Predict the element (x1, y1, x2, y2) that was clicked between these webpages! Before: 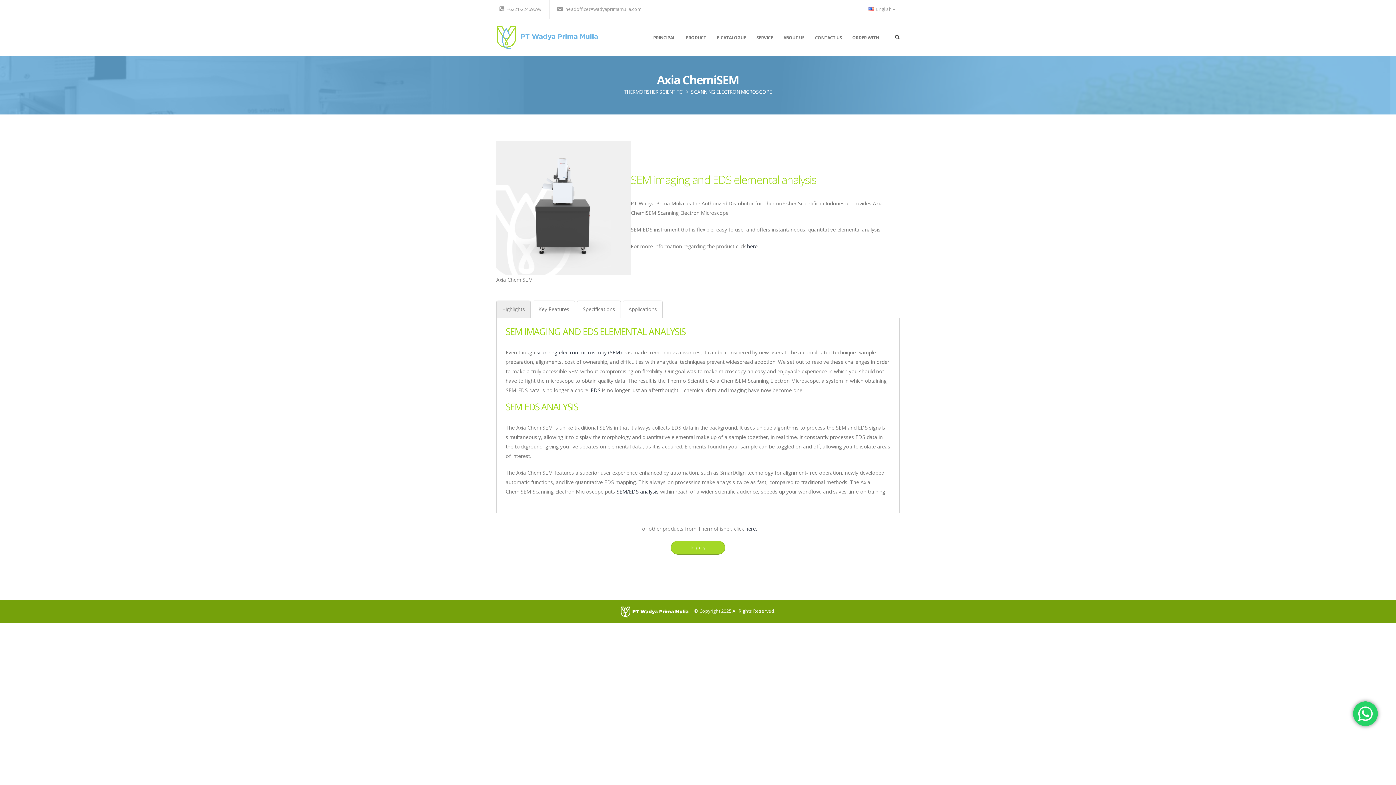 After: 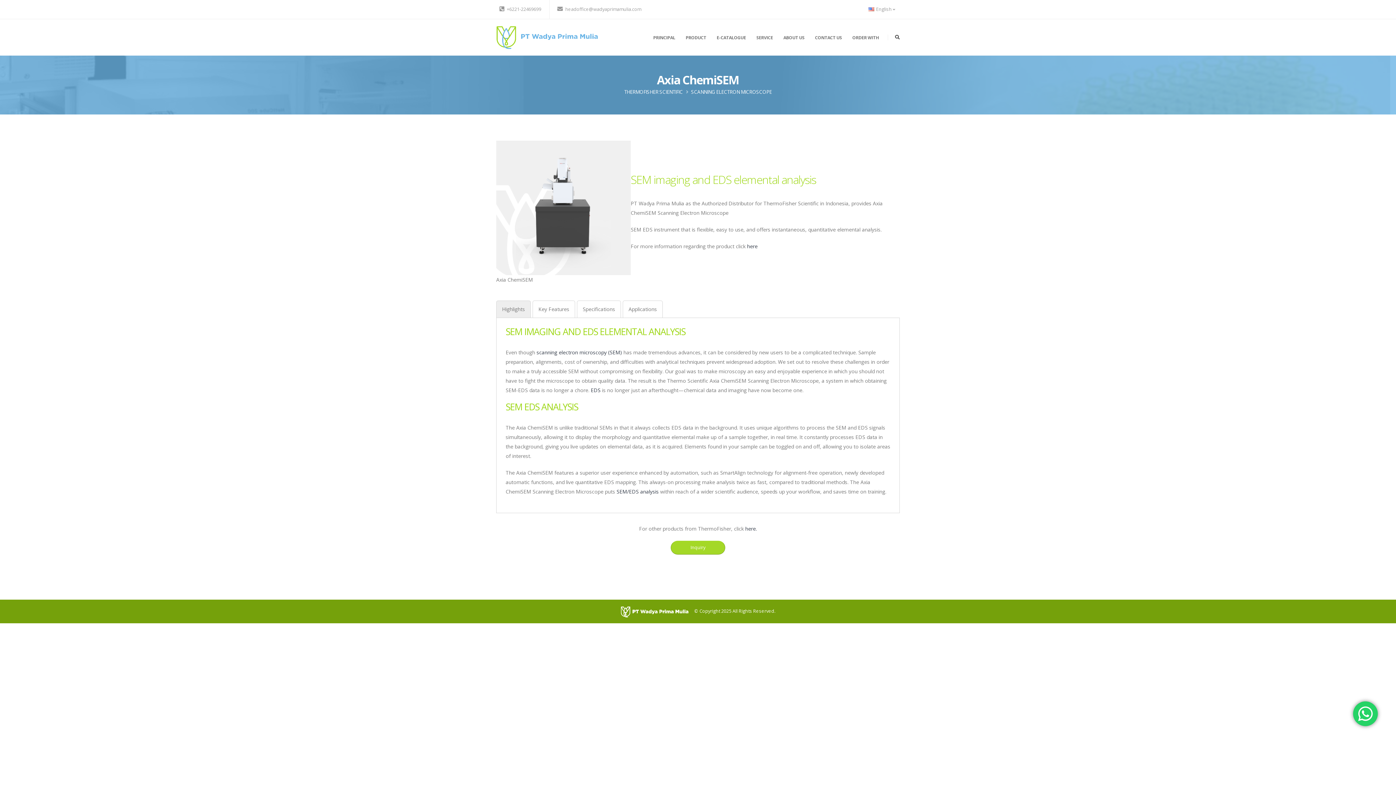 Action: bbox: (496, 2, 545, 16) label:  +6221-22469699